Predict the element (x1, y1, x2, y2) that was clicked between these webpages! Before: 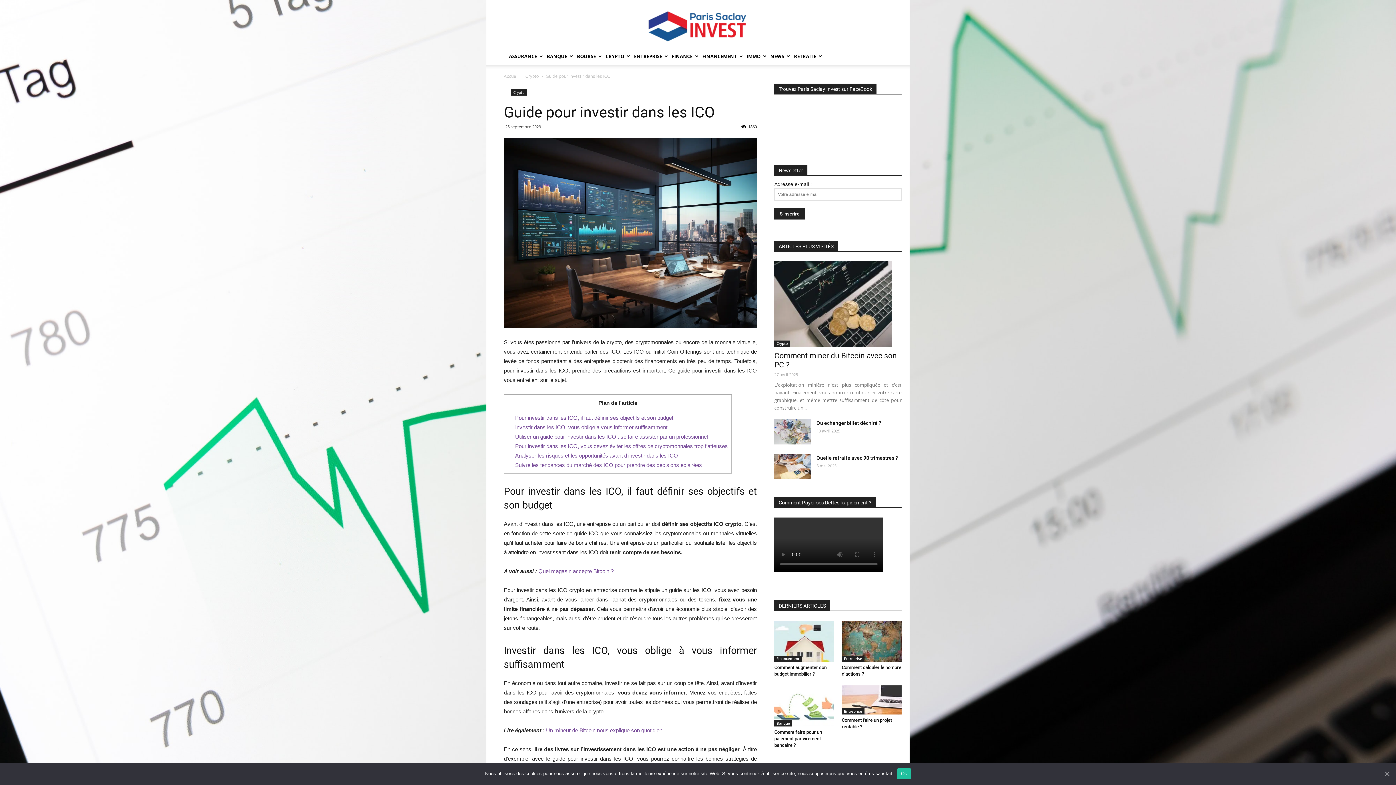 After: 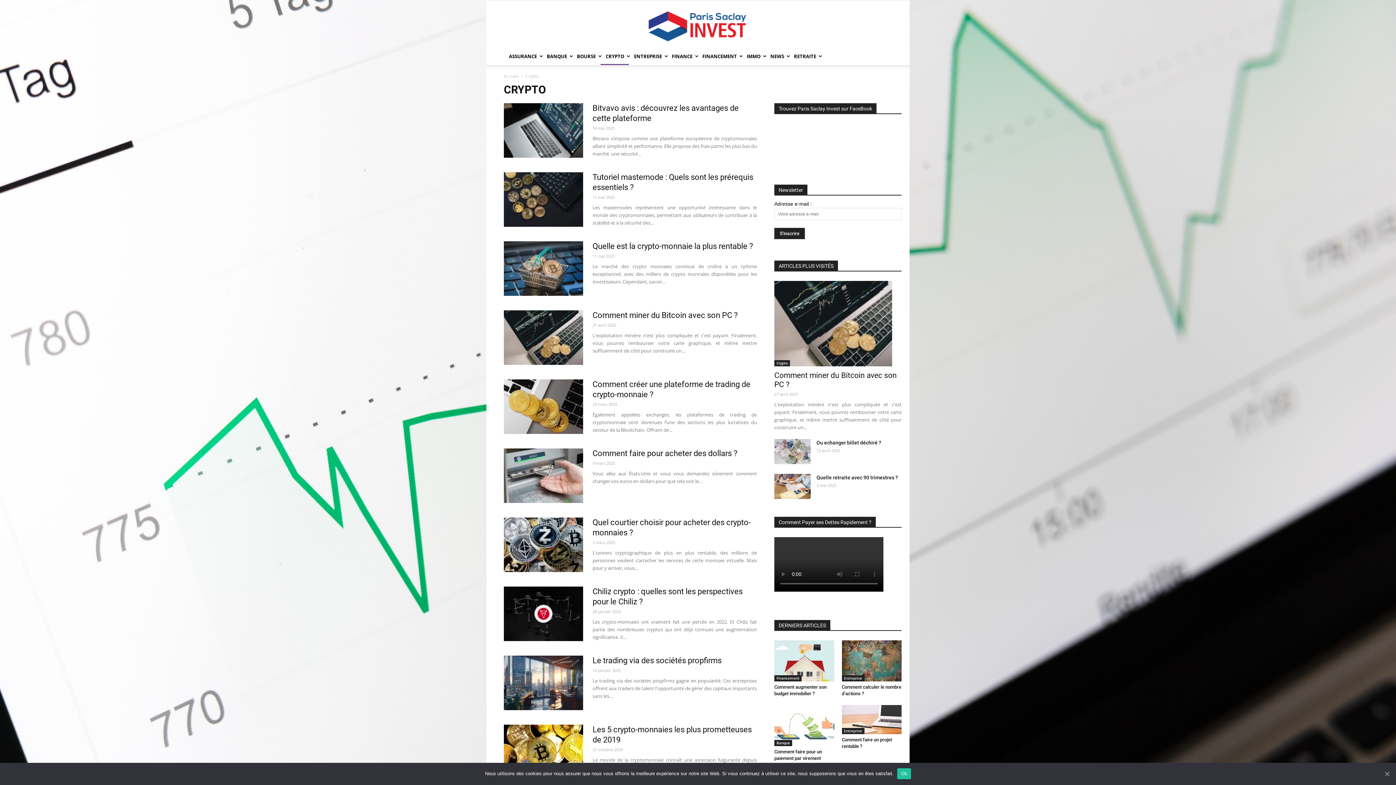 Action: label: Crypto bbox: (774, 340, 790, 346)